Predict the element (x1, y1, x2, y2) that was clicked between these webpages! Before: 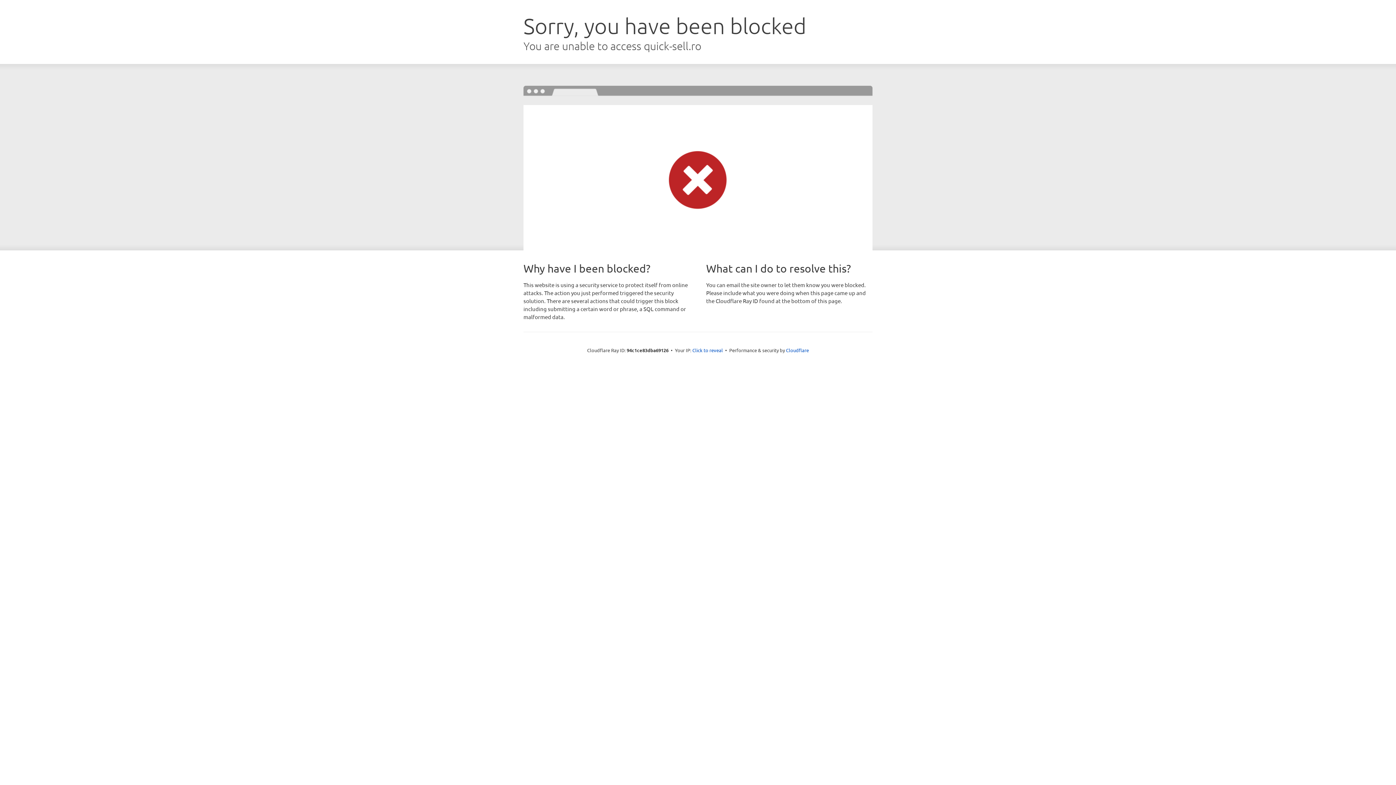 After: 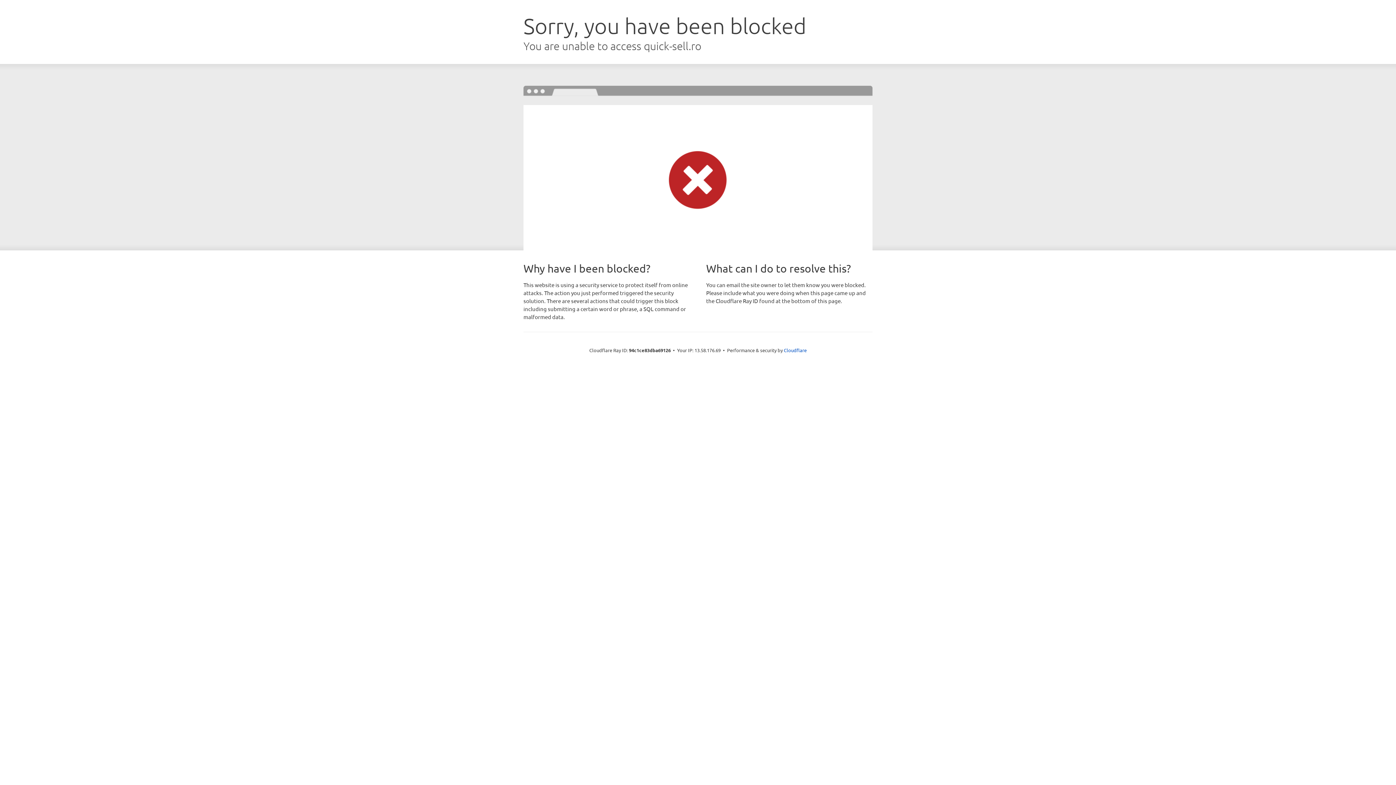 Action: label: Click to reveal bbox: (692, 346, 723, 353)